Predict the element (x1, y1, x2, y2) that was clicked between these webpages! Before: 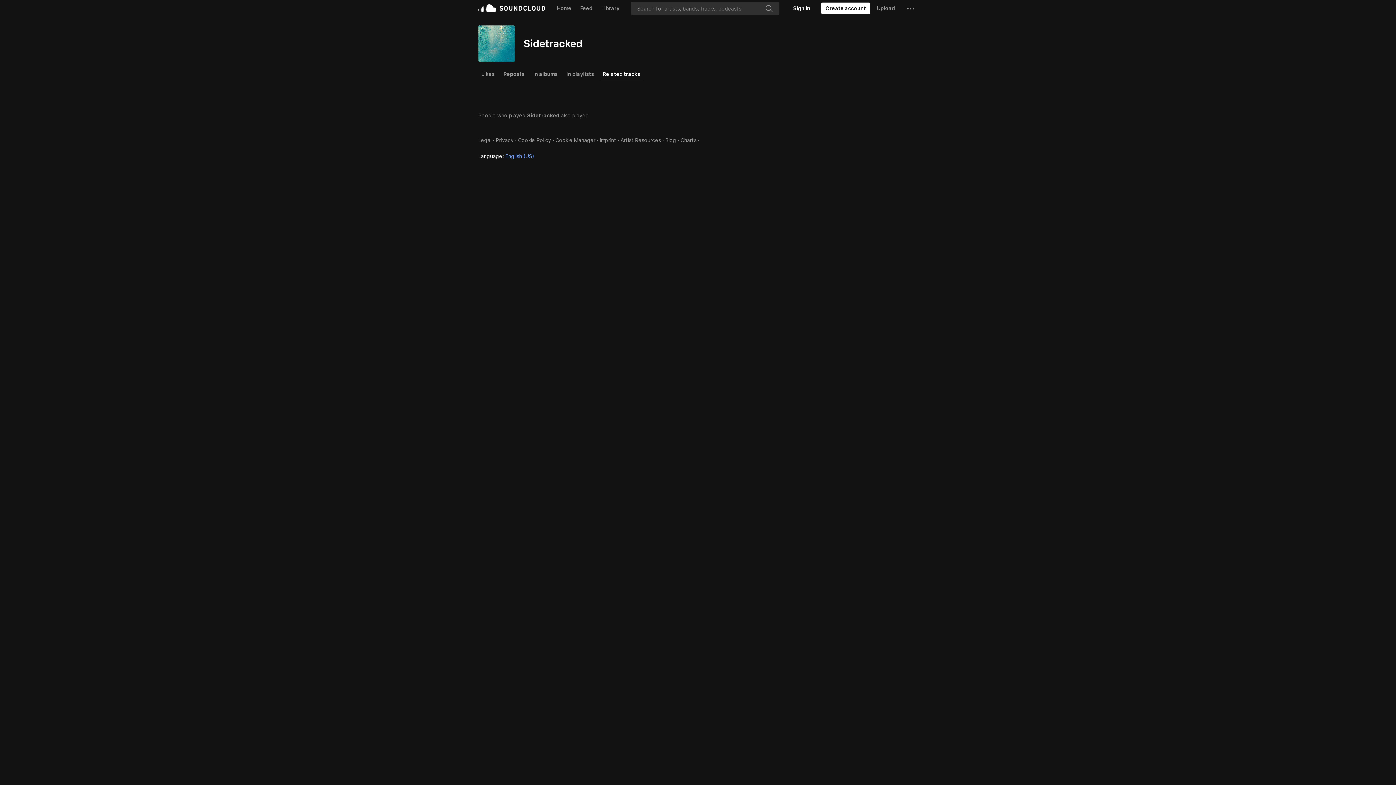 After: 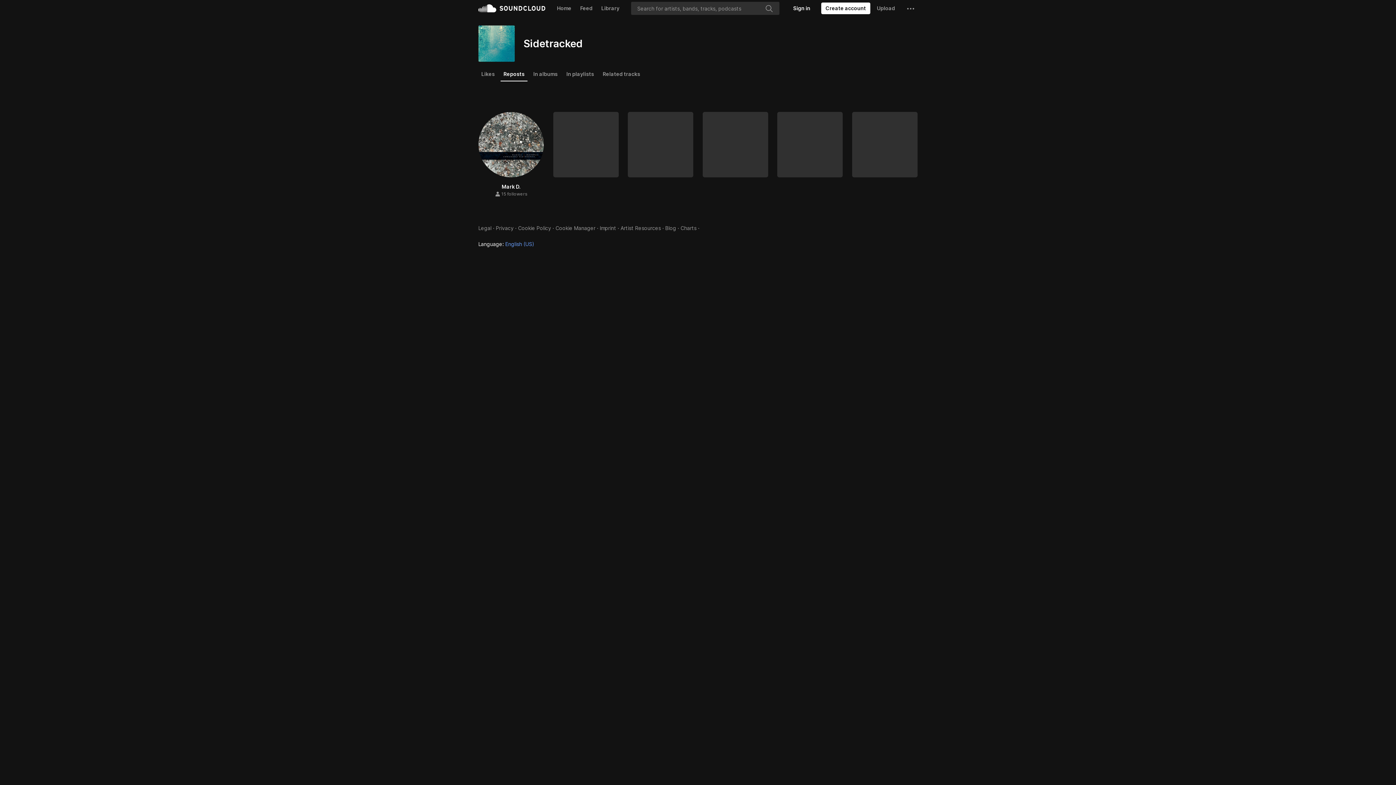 Action: bbox: (500, 67, 527, 80) label: Reposts